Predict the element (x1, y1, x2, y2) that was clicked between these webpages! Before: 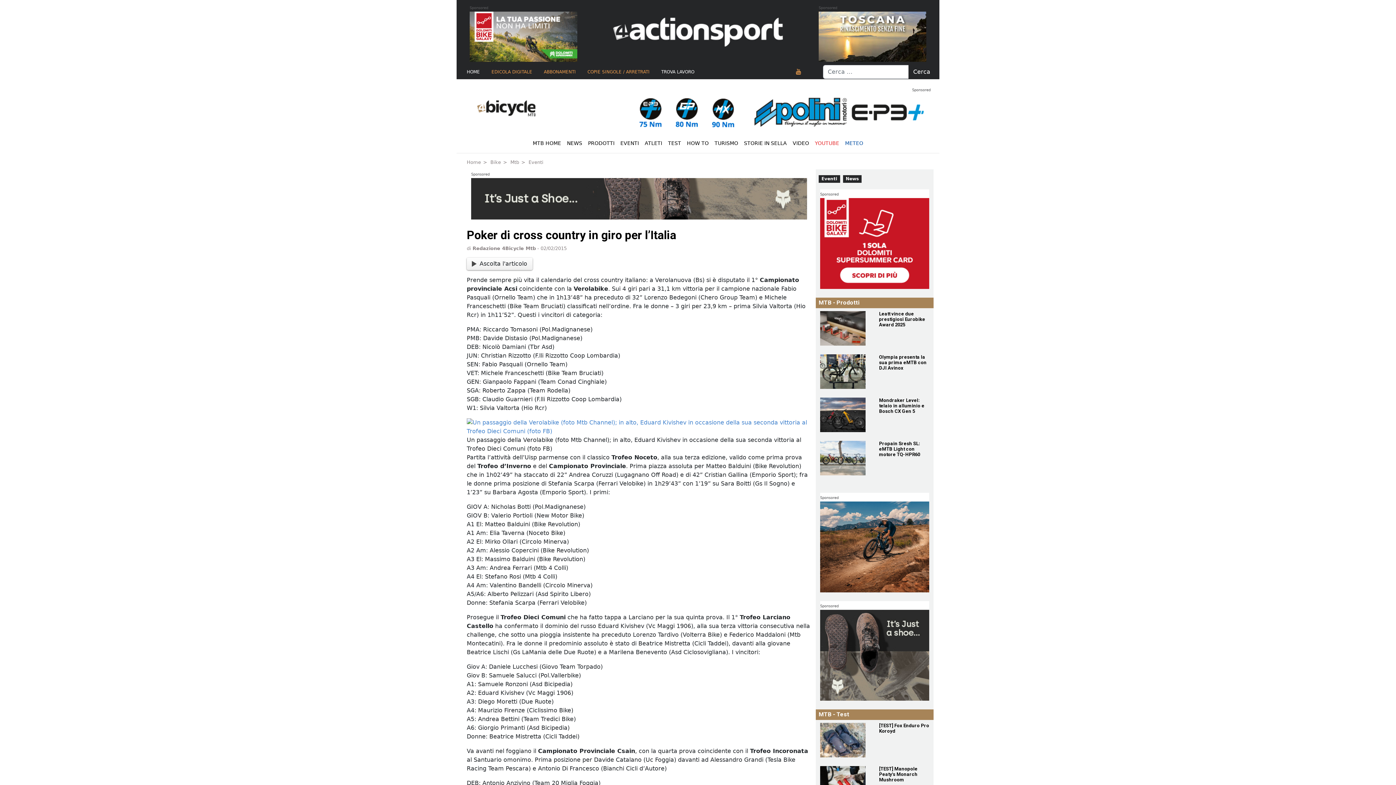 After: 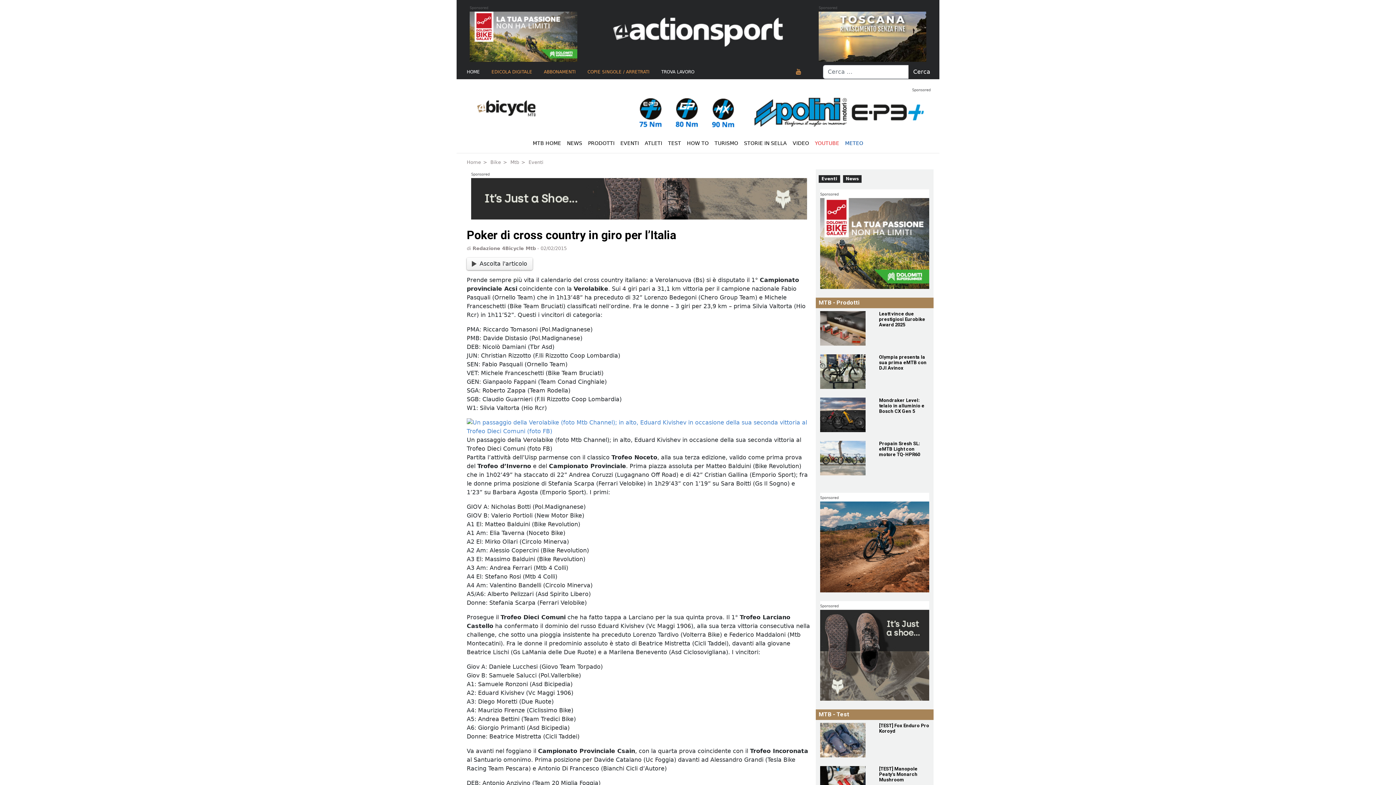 Action: bbox: (820, 543, 929, 550)